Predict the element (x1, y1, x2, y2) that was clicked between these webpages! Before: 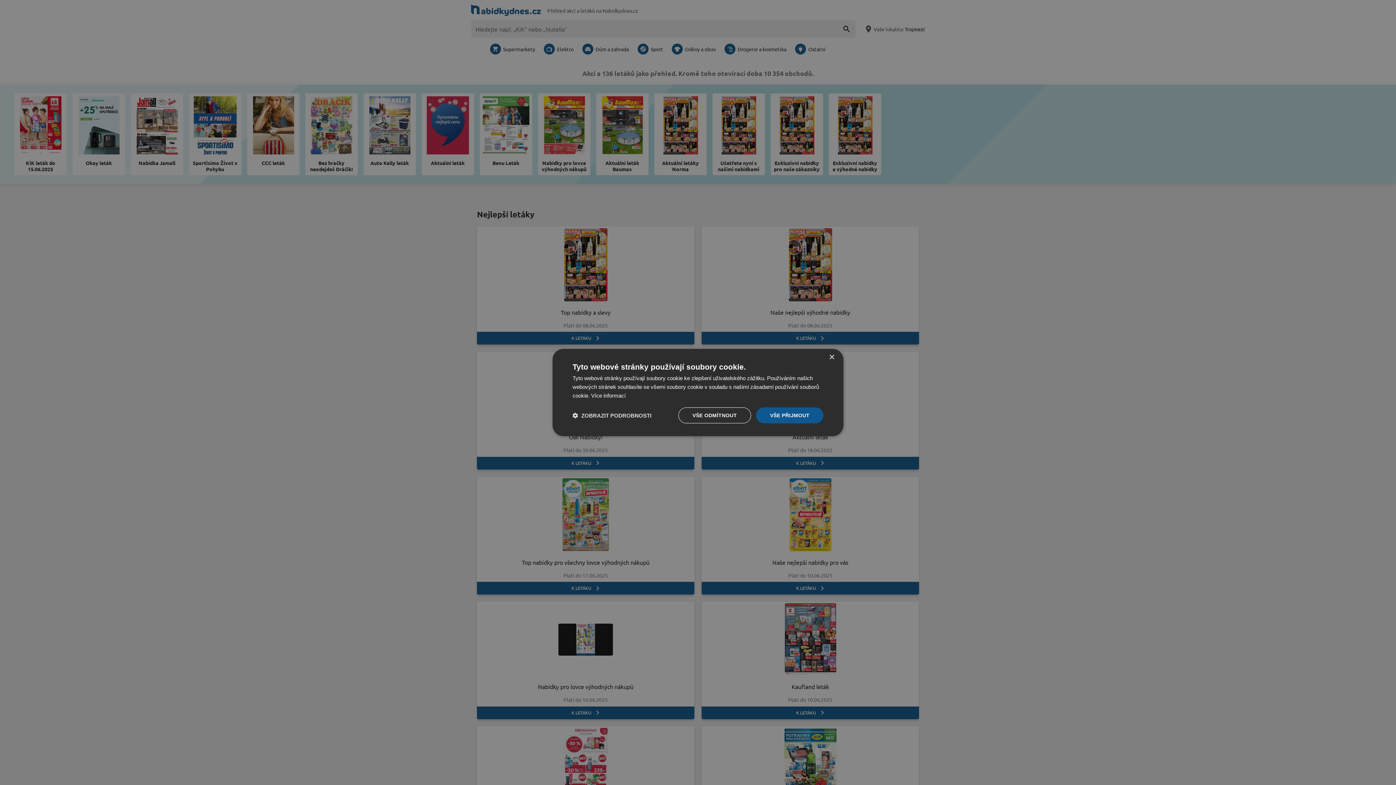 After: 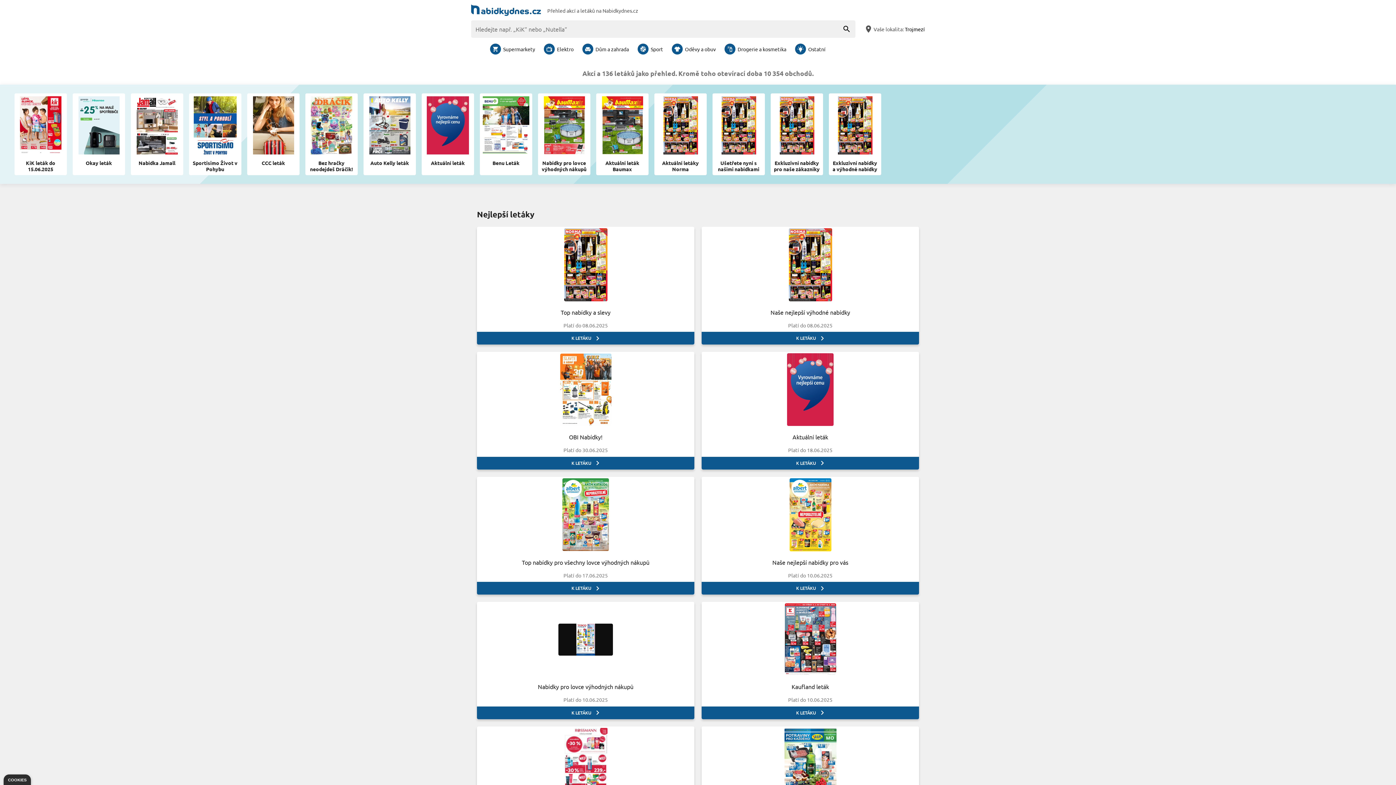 Action: label: VŠE ODMÍTNOUT bbox: (678, 407, 751, 423)